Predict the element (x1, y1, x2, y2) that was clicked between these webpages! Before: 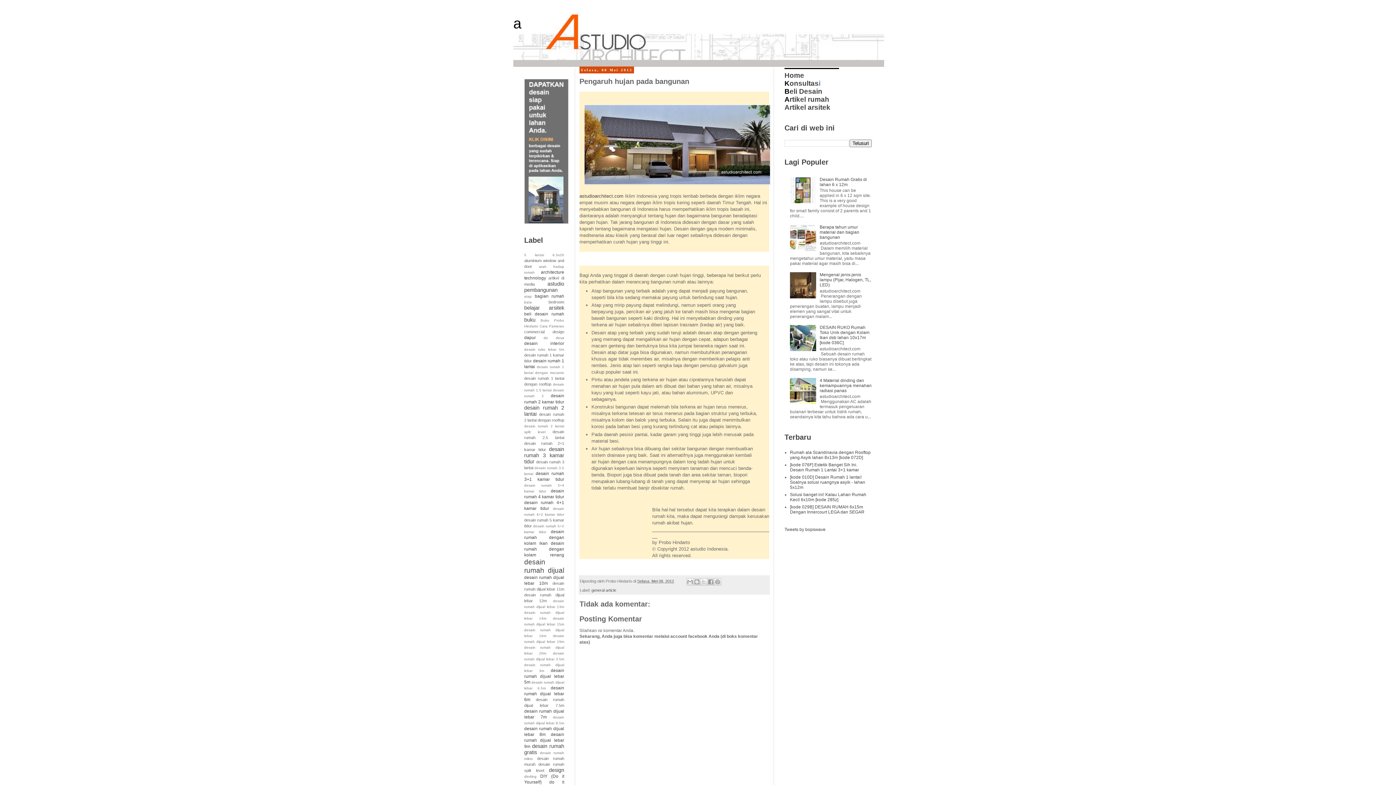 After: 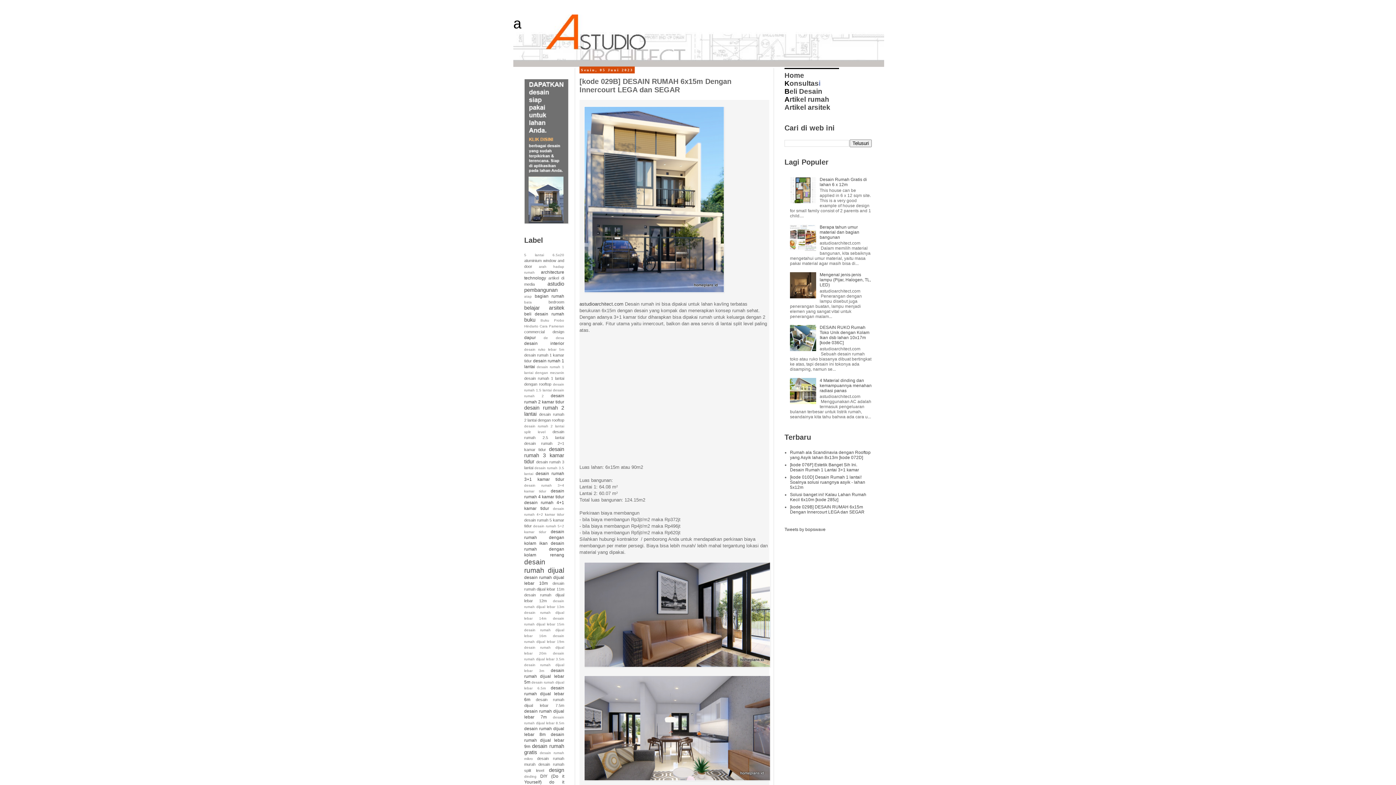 Action: bbox: (790, 504, 864, 515) label: [kode 029B] DESAIN RUMAH 6x15m Dengan Innercourt LEGA dan SEGAR